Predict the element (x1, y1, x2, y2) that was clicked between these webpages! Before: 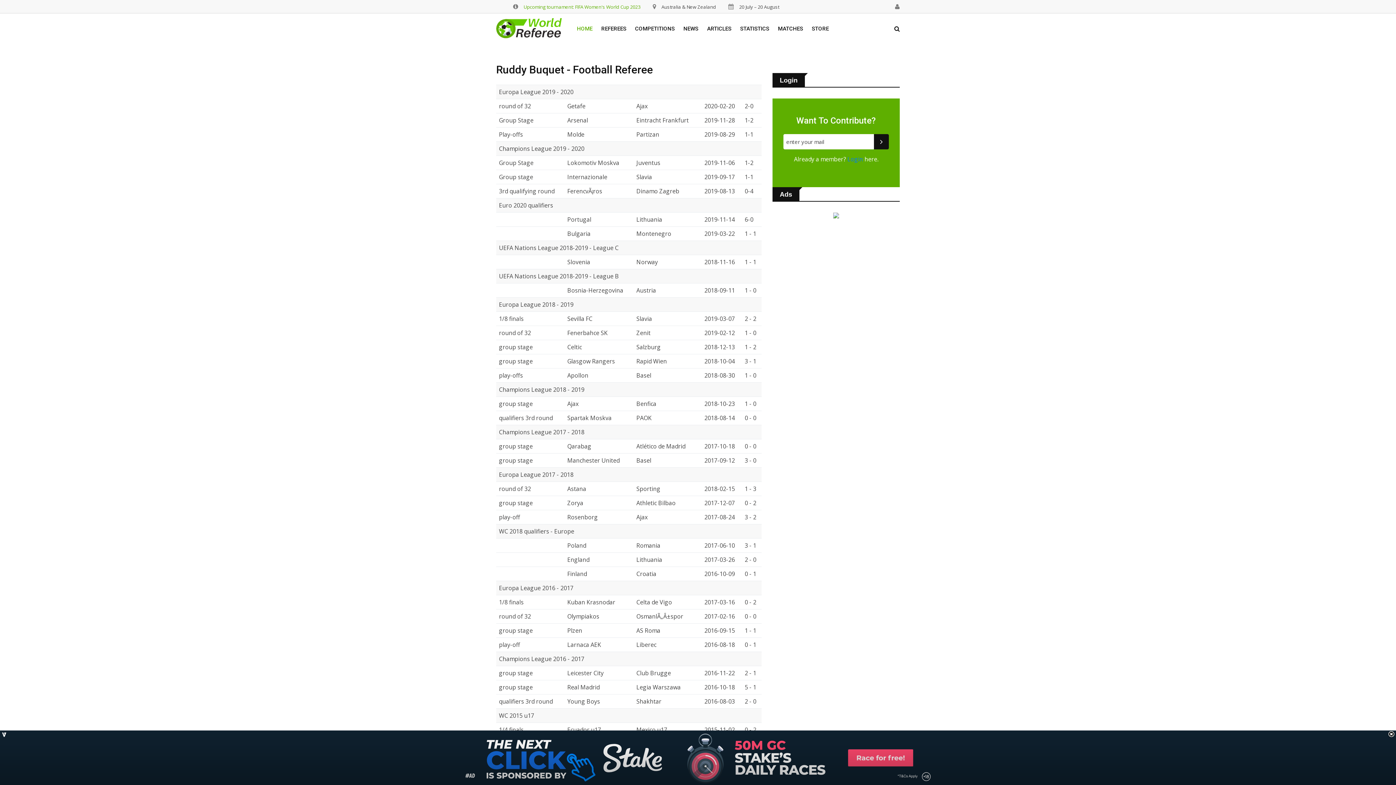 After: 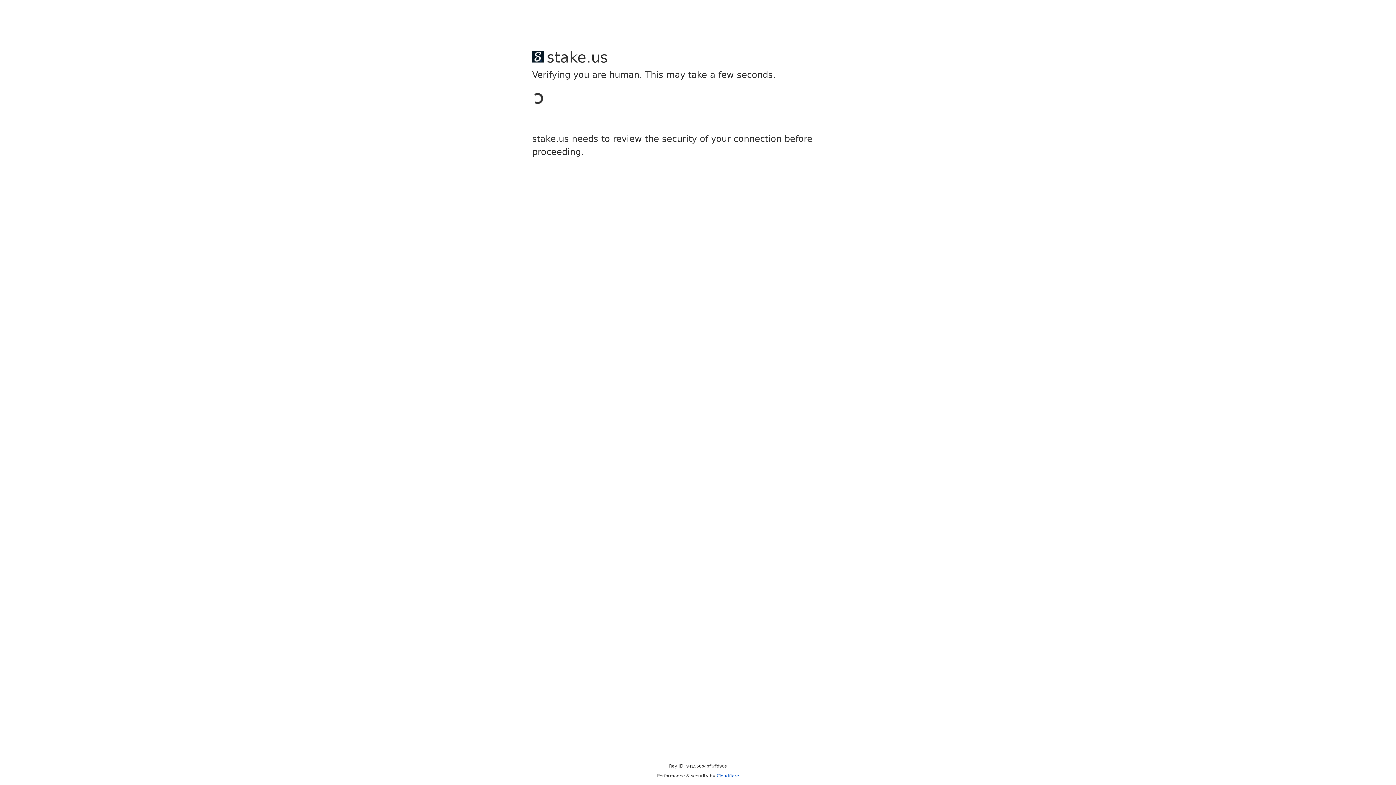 Action: label: REFEREES bbox: (597, 13, 630, 44)